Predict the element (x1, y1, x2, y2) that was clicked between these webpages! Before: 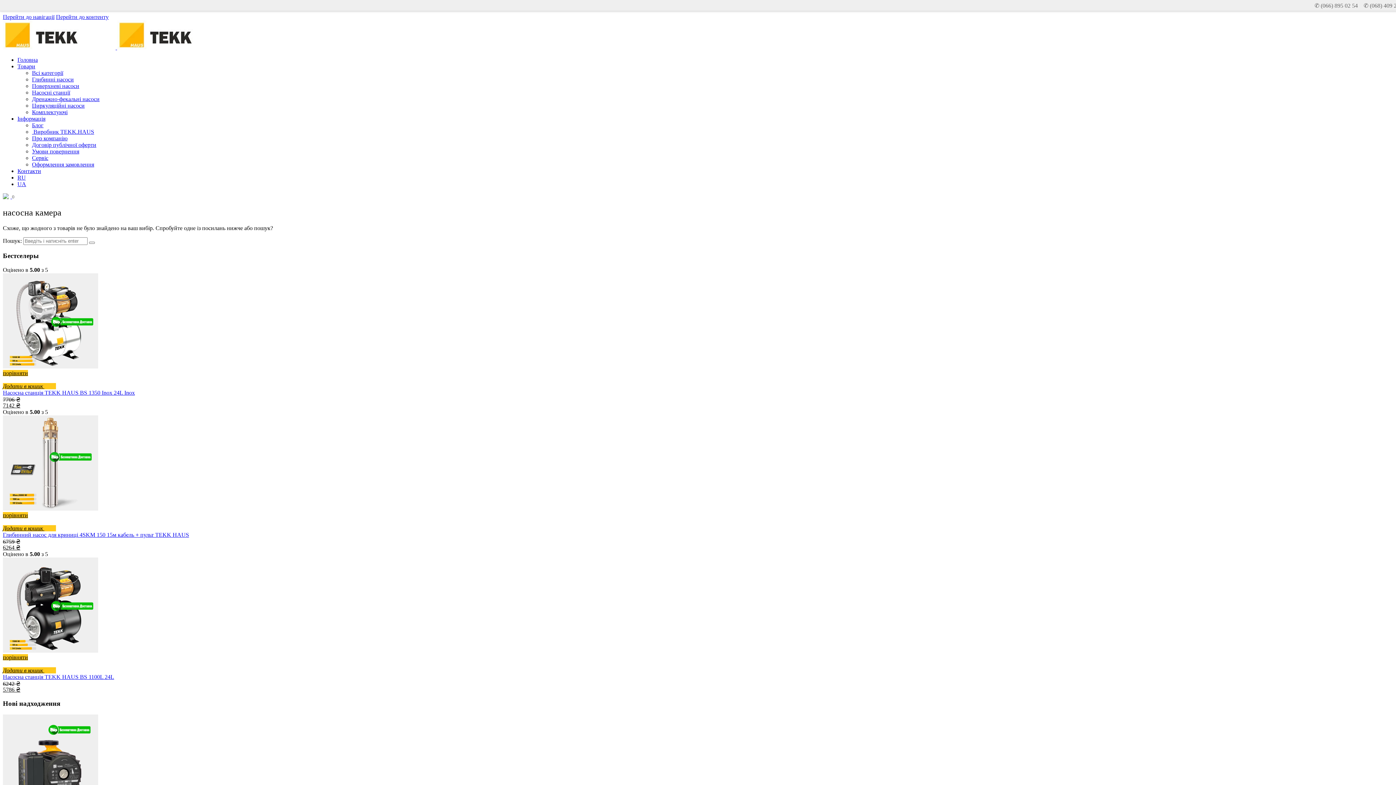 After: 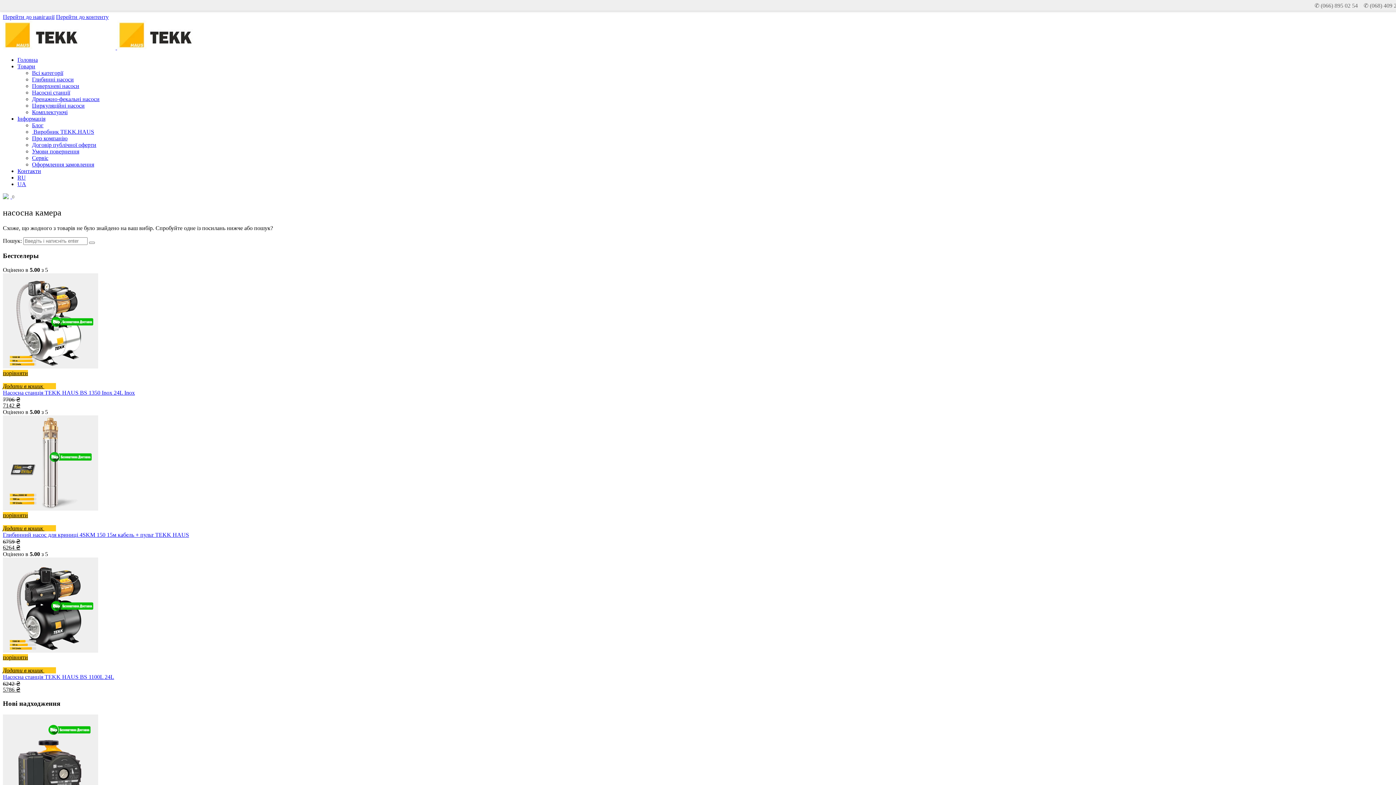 Action: bbox: (17, 181, 26, 187) label: UA